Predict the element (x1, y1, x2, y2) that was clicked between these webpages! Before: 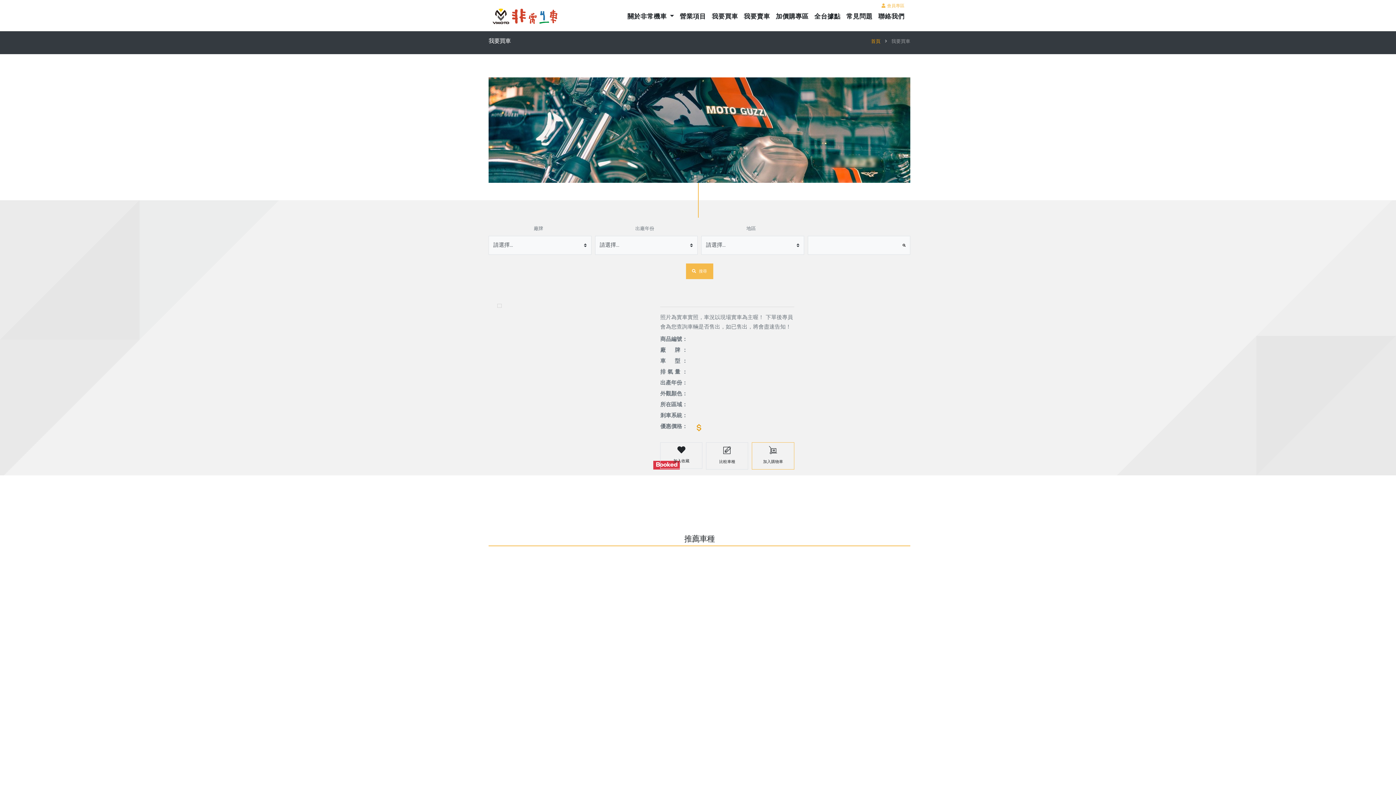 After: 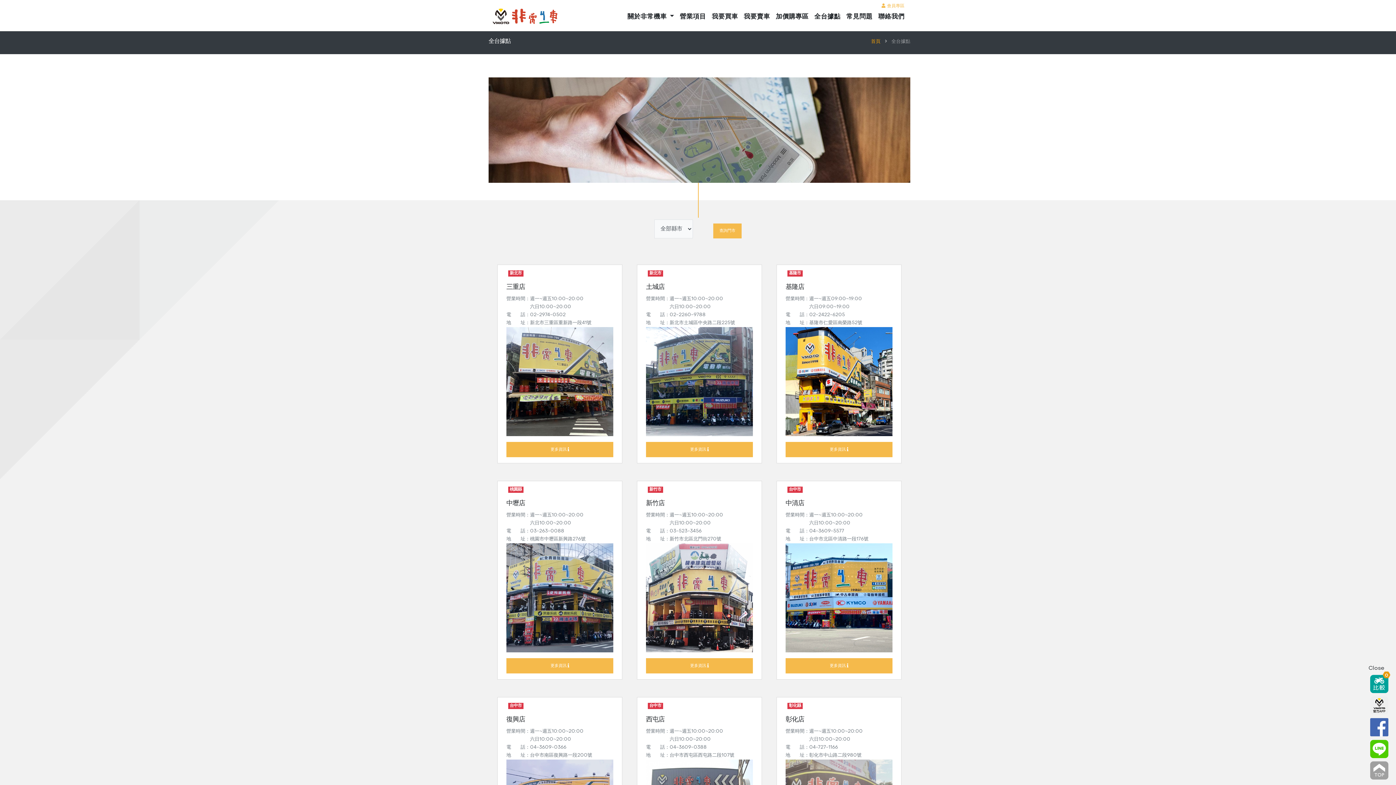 Action: bbox: (811, 5, 843, 28) label: 全台據點